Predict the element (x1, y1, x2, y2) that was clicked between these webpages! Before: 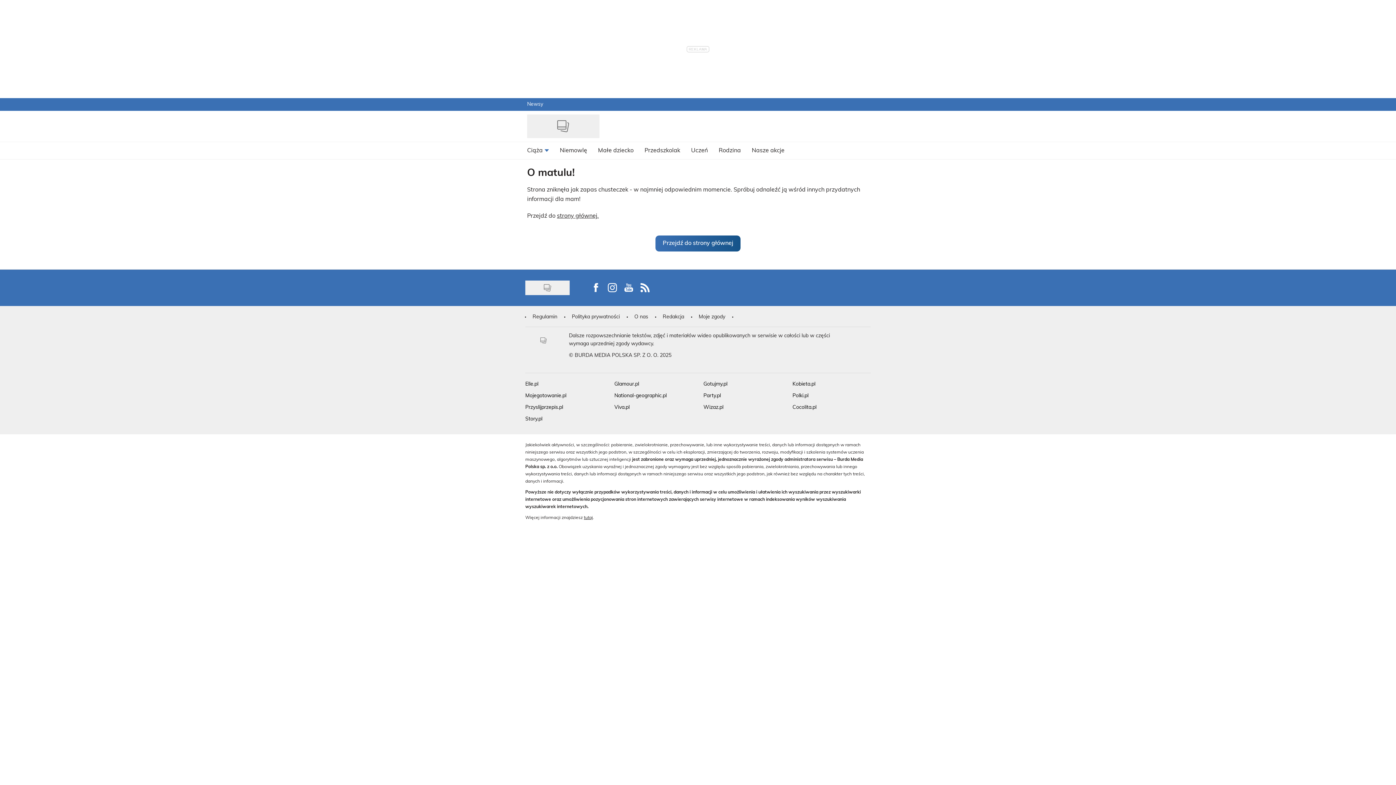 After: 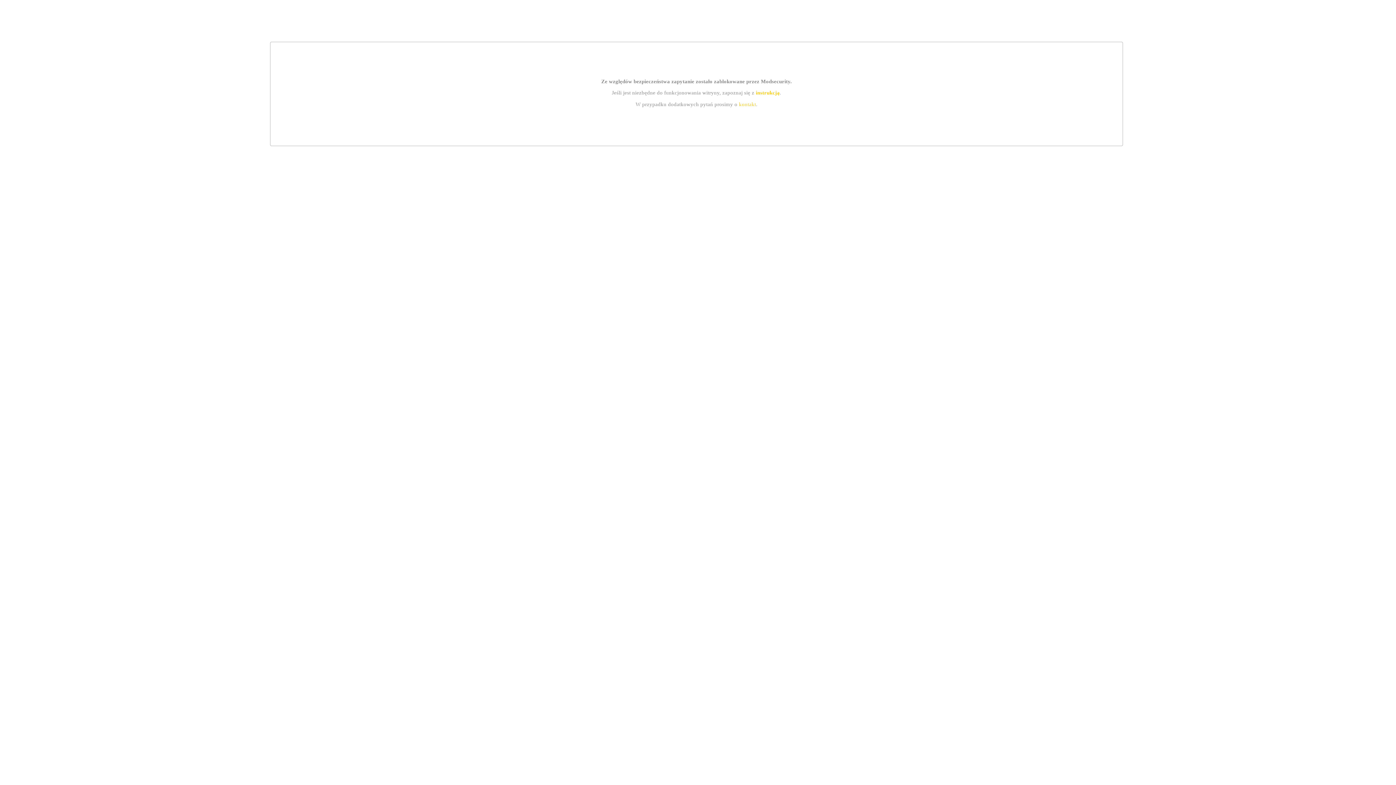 Action: bbox: (634, 313, 648, 321) label: O nas